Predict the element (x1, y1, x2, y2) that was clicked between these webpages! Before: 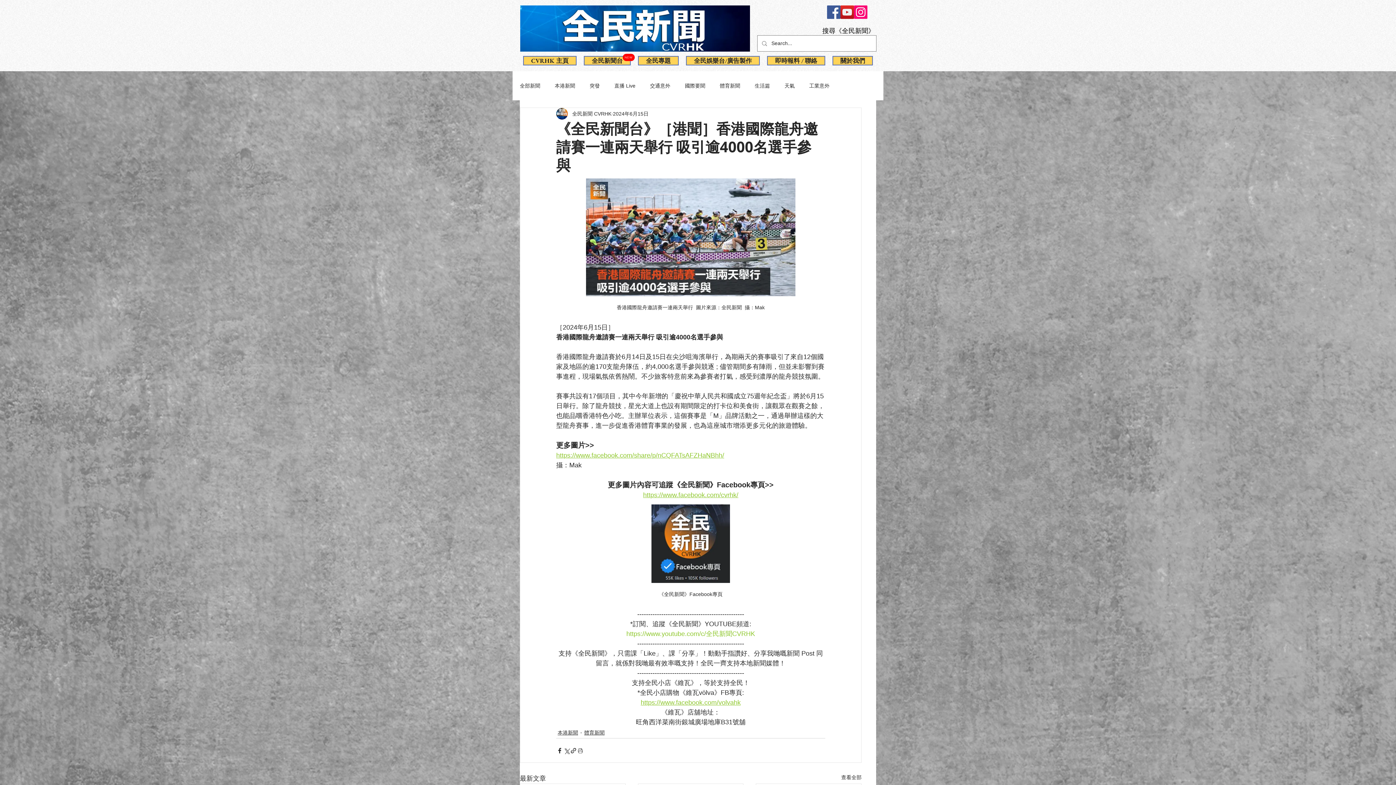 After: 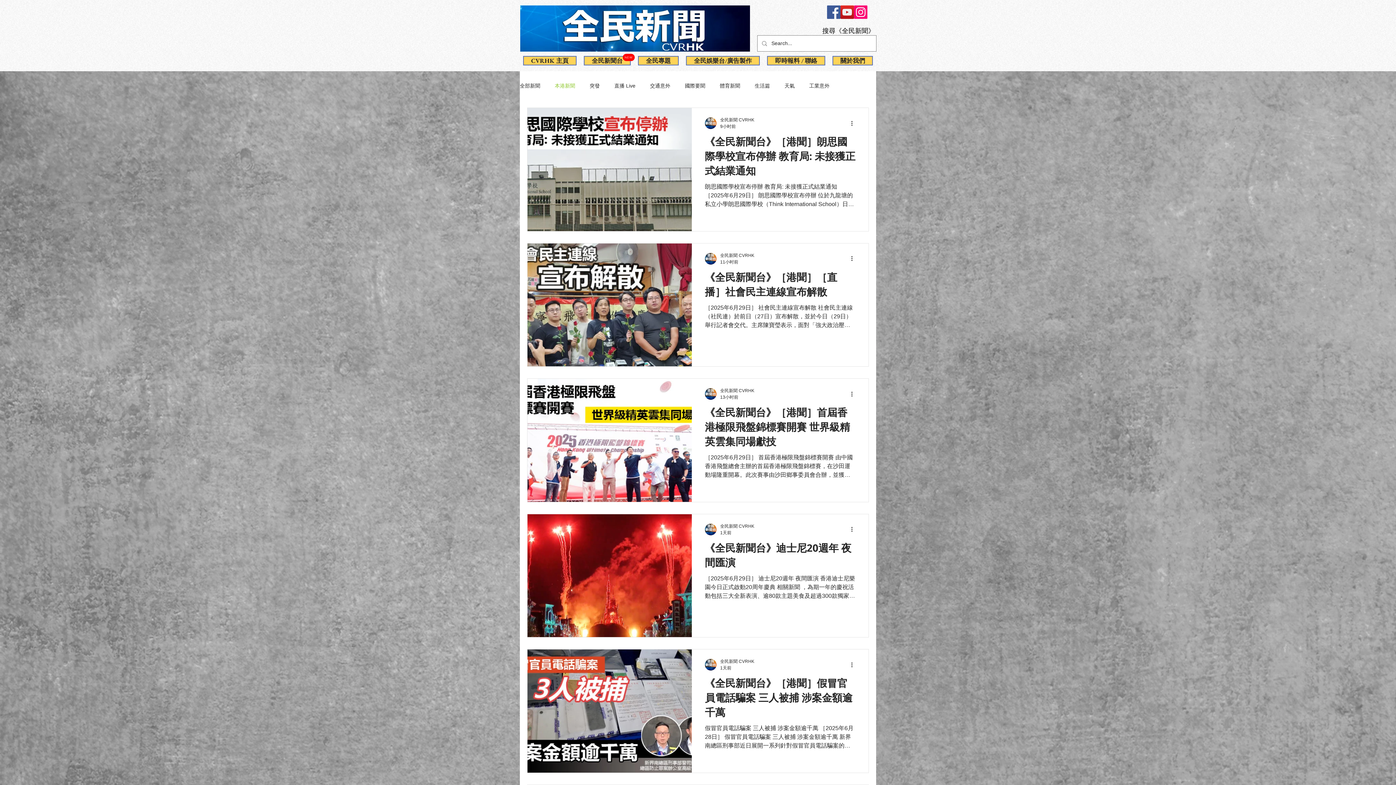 Action: label: 本港新聞 bbox: (554, 82, 575, 89)